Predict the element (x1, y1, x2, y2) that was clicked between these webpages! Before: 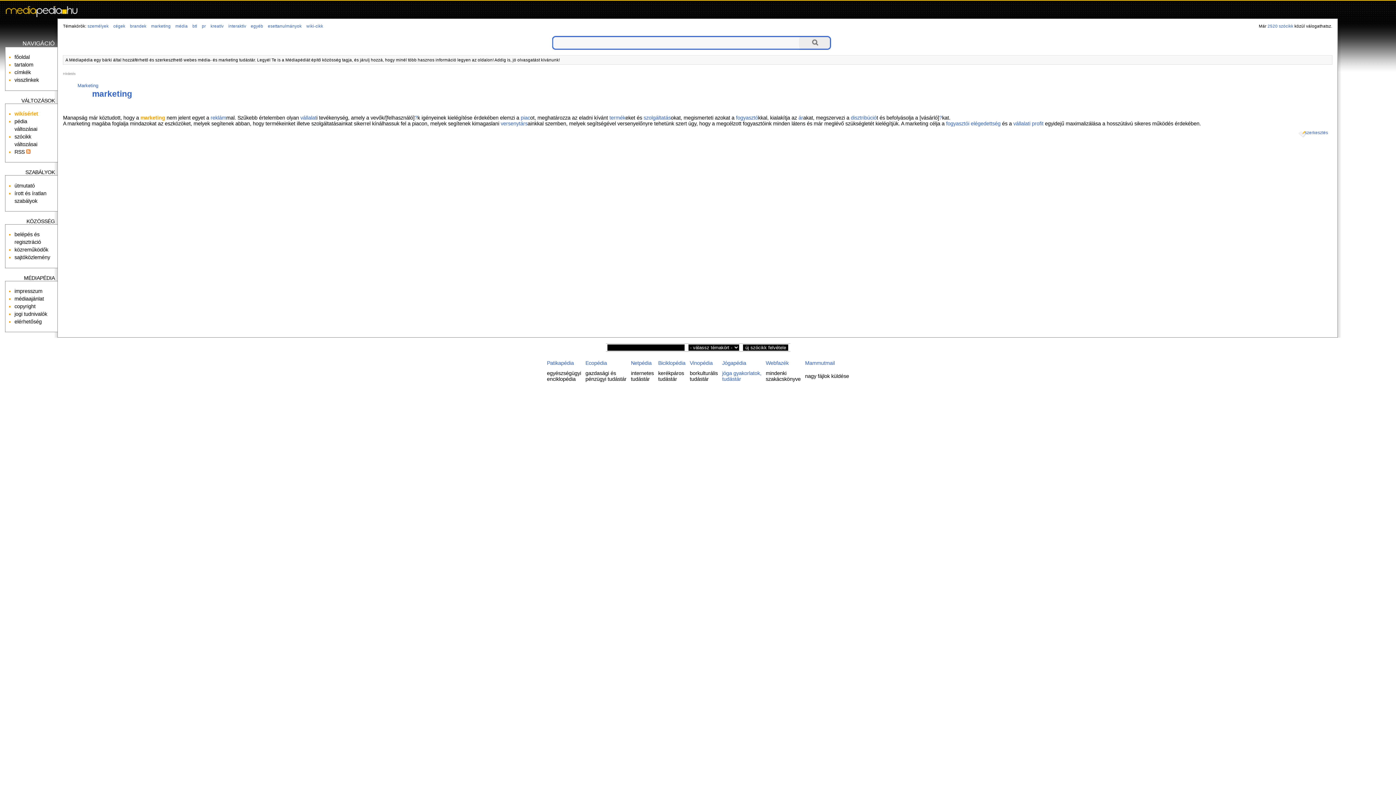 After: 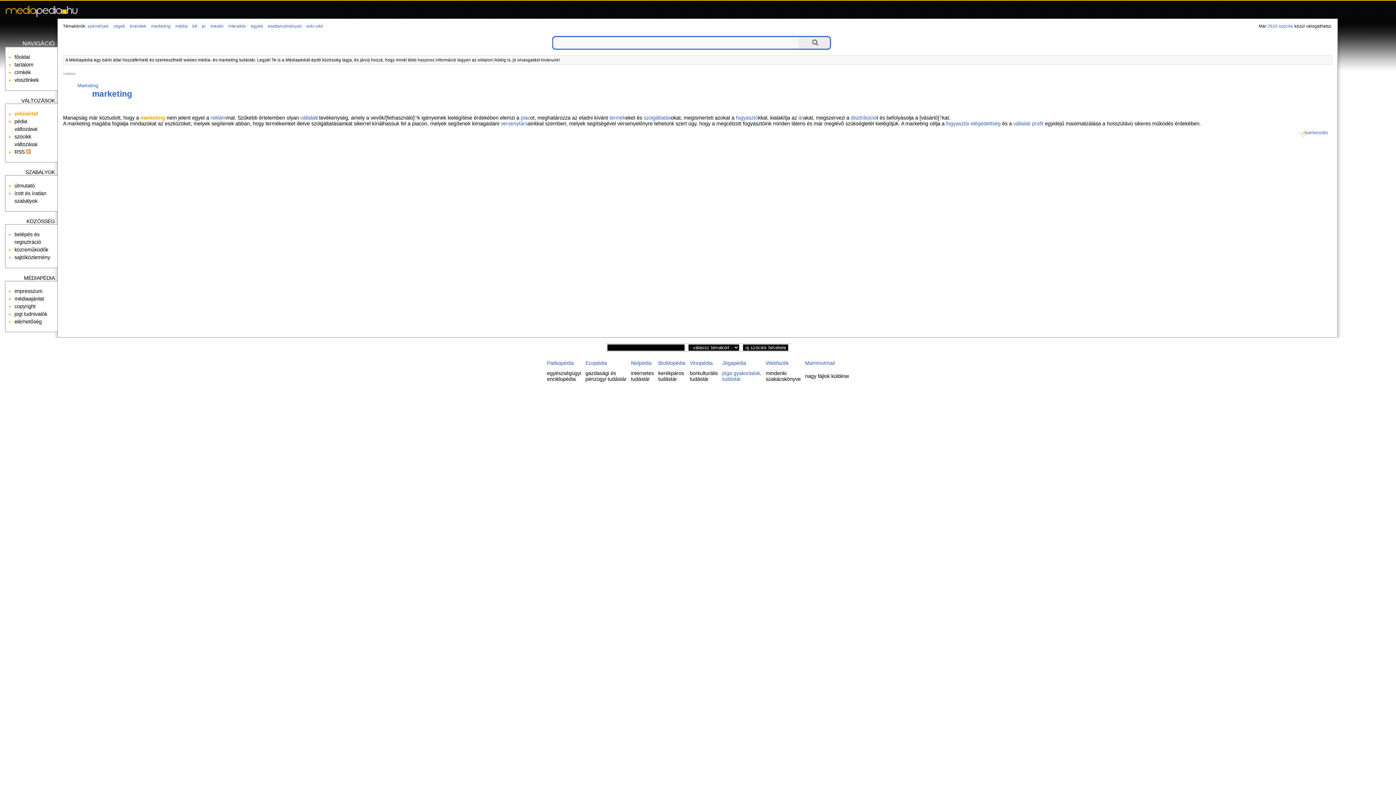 Action: bbox: (92, 88, 132, 98) label: marketing